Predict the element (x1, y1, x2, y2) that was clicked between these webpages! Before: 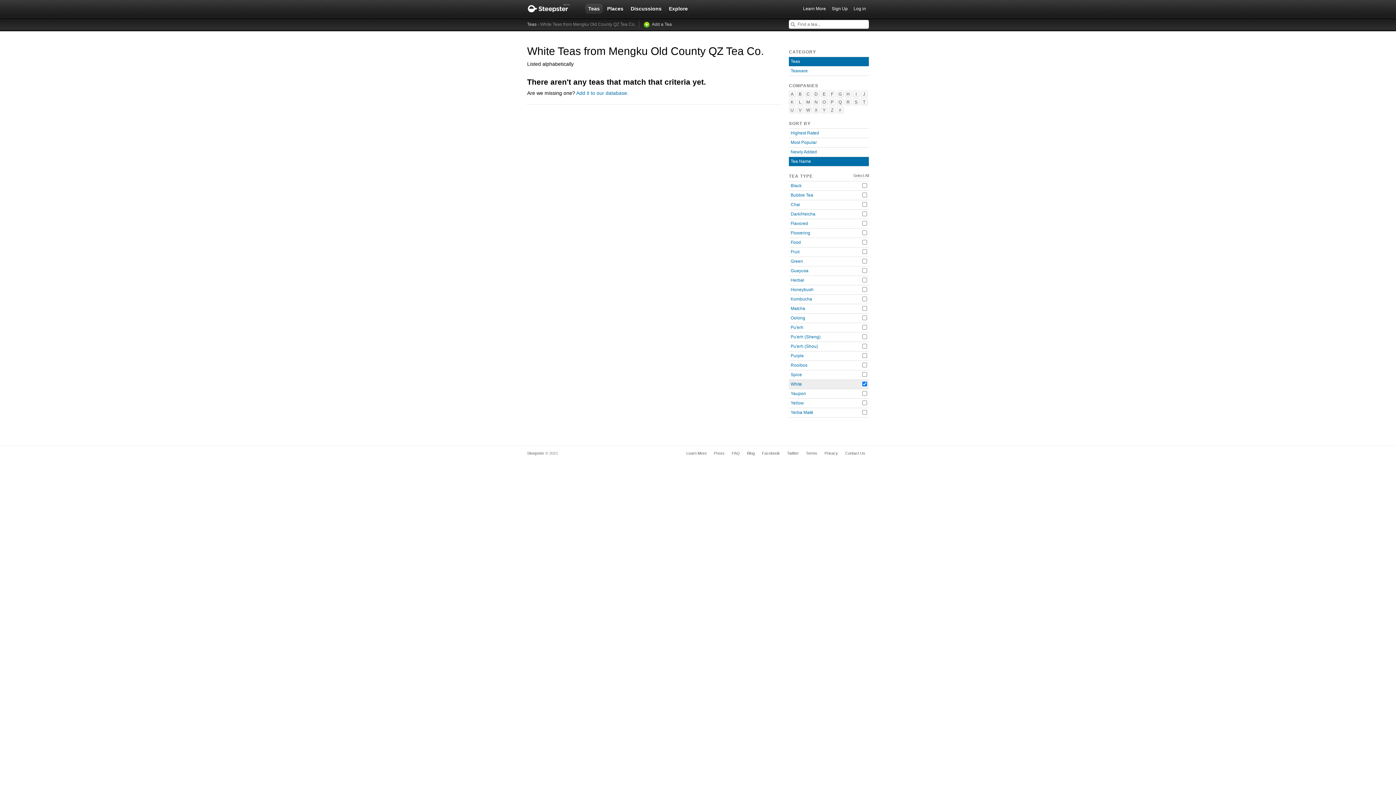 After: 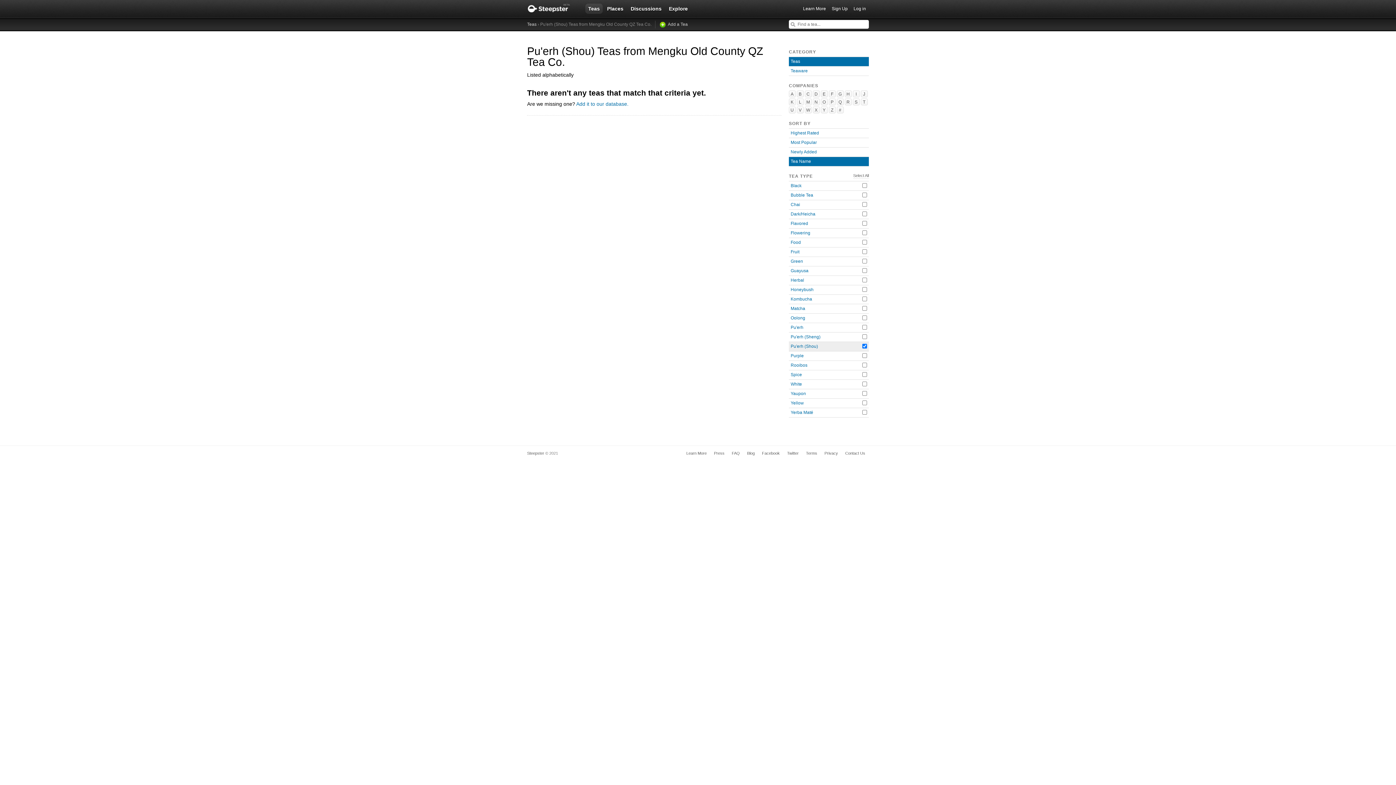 Action: bbox: (790, 344, 818, 349) label: Pu'erh (Shou)